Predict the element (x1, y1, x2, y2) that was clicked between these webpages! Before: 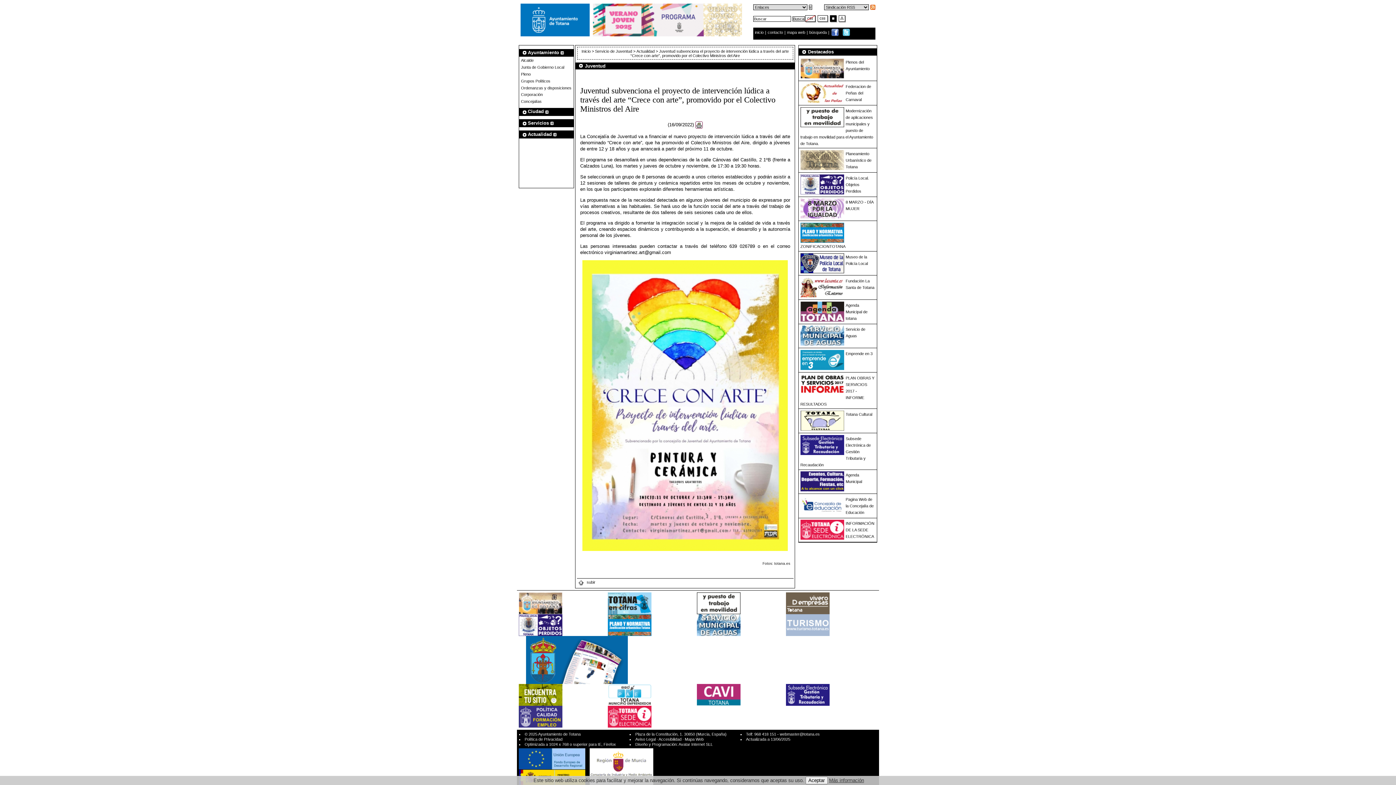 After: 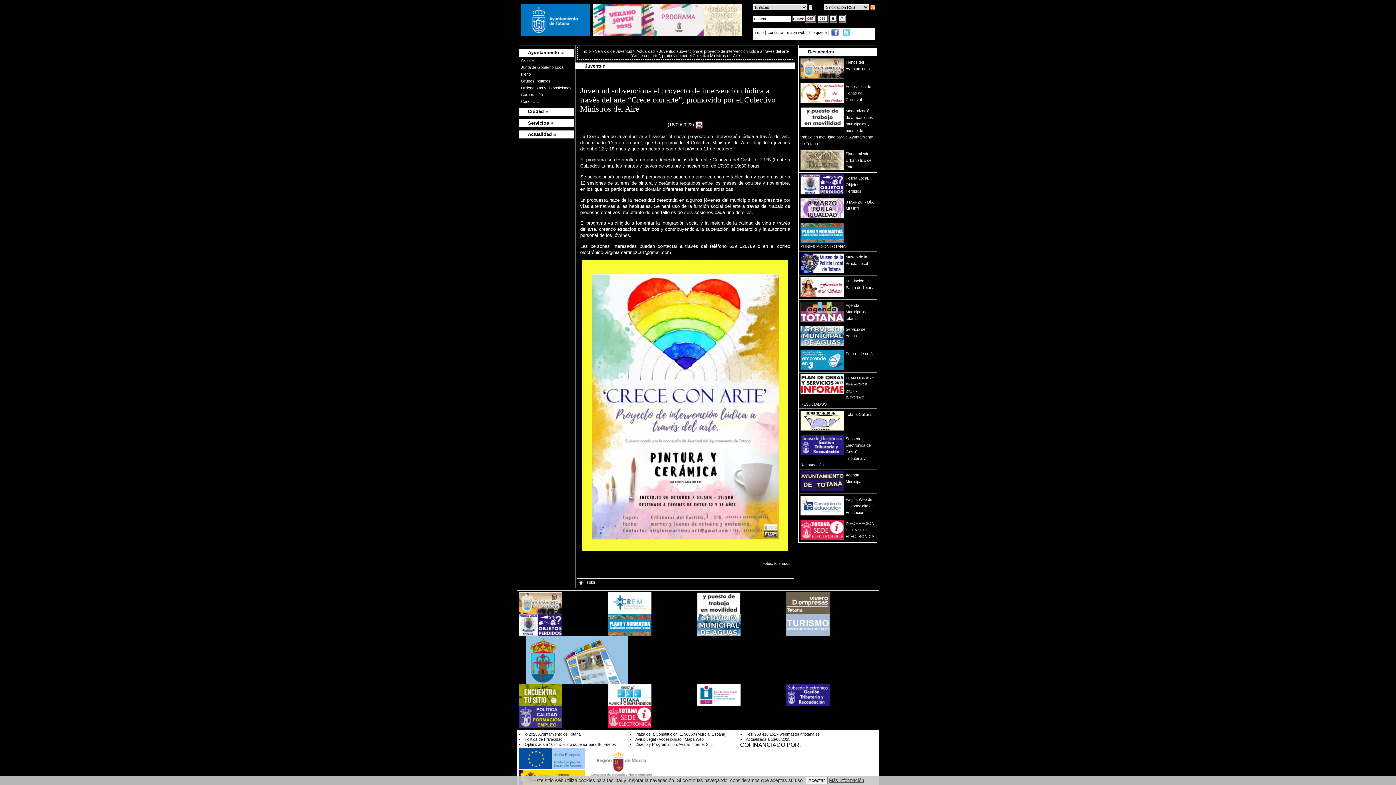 Action: bbox: (830, 15, 837, 21)